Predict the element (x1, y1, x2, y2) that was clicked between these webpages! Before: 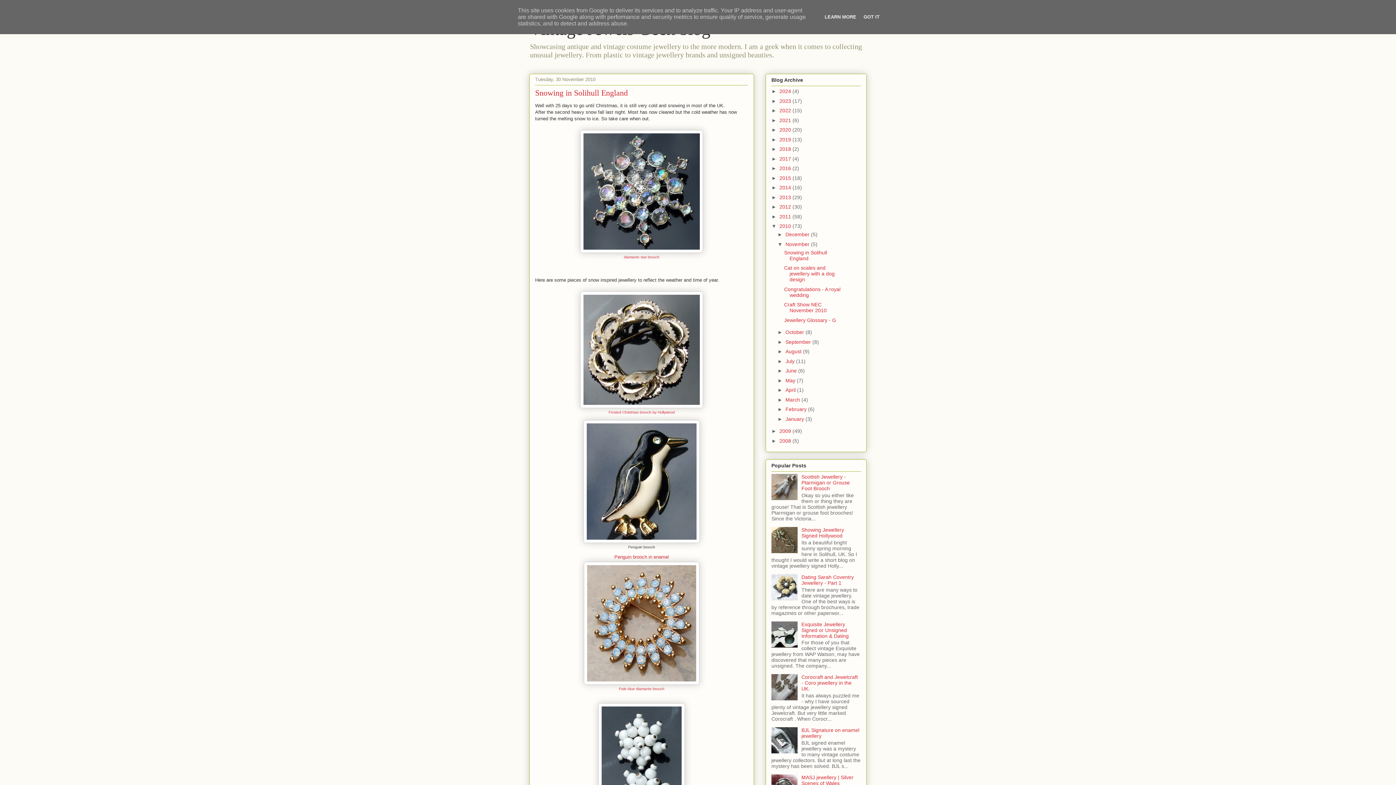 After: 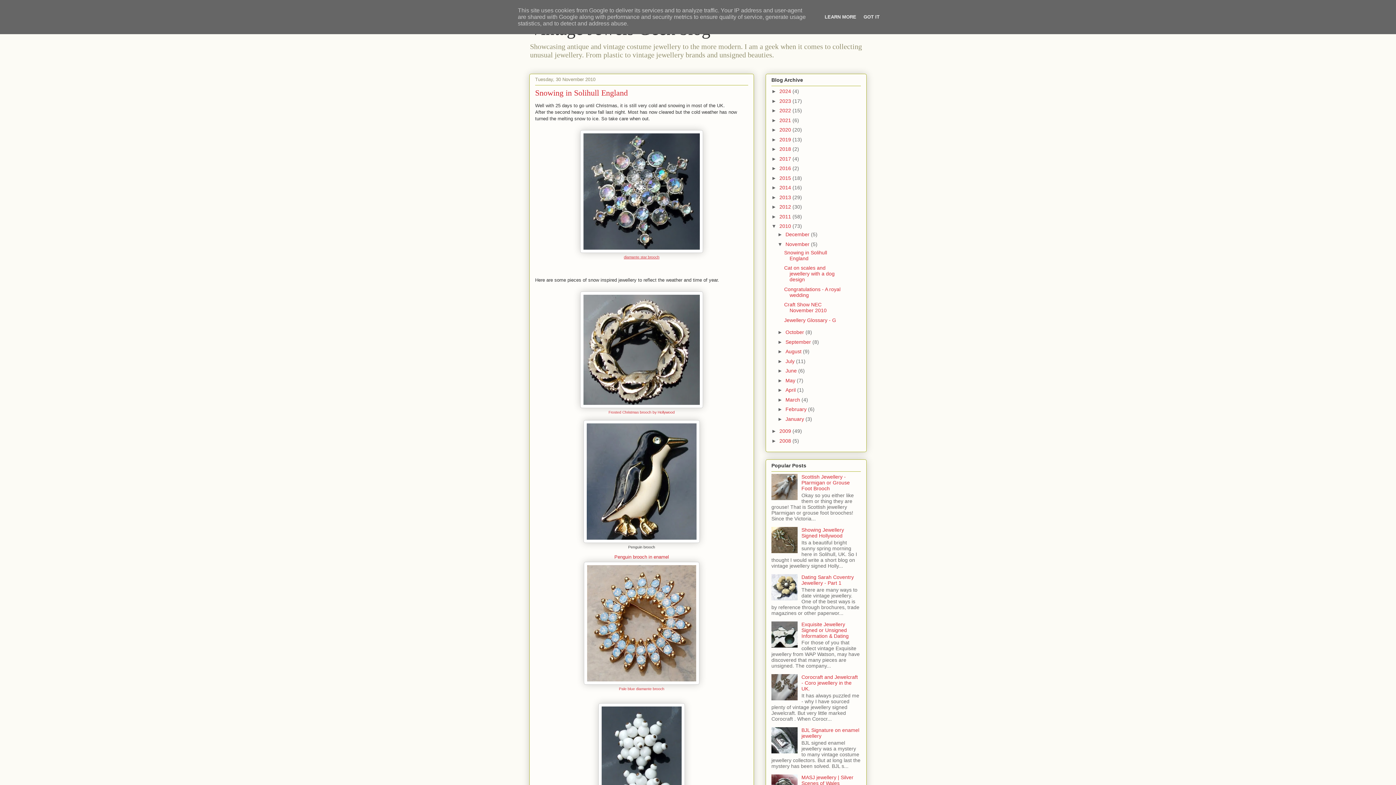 Action: bbox: (624, 255, 659, 259) label: diamante star brooch